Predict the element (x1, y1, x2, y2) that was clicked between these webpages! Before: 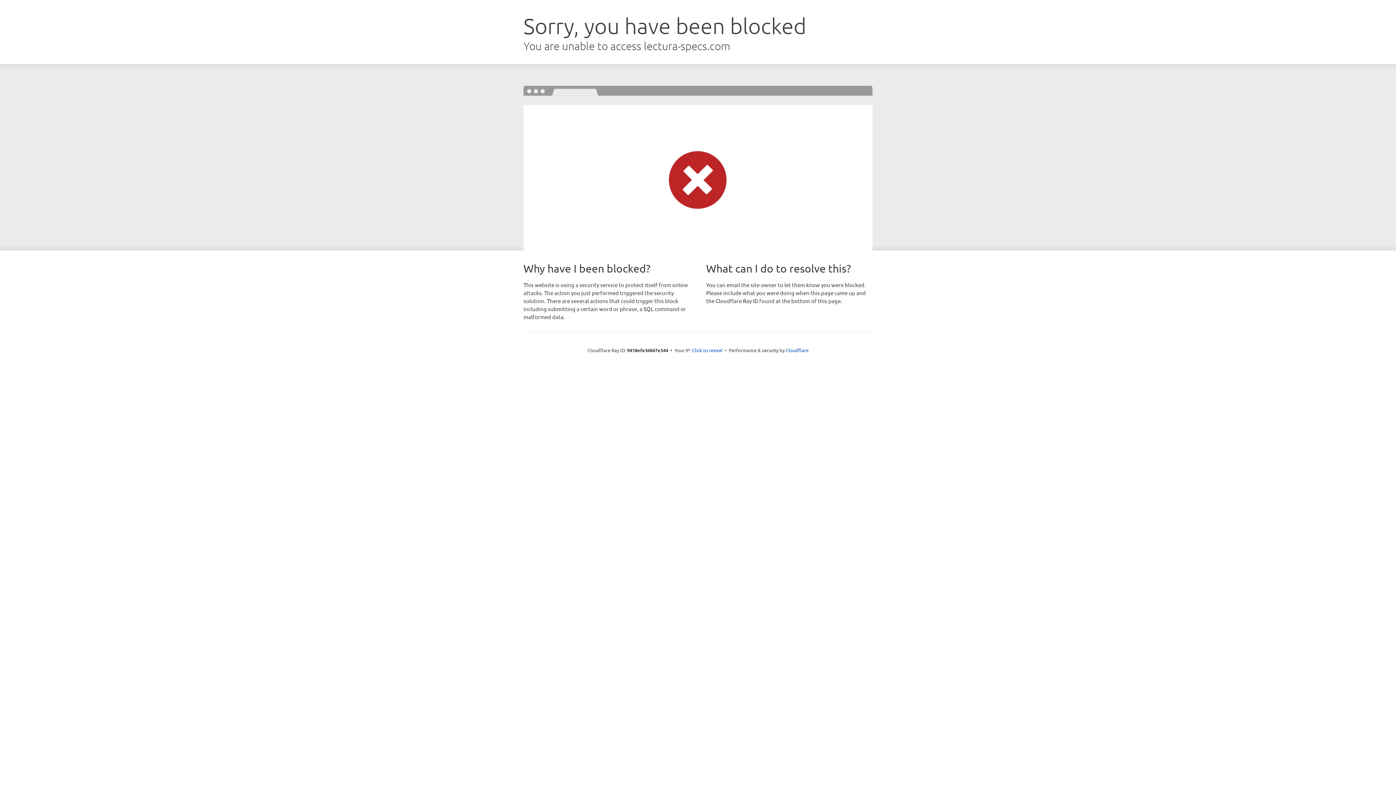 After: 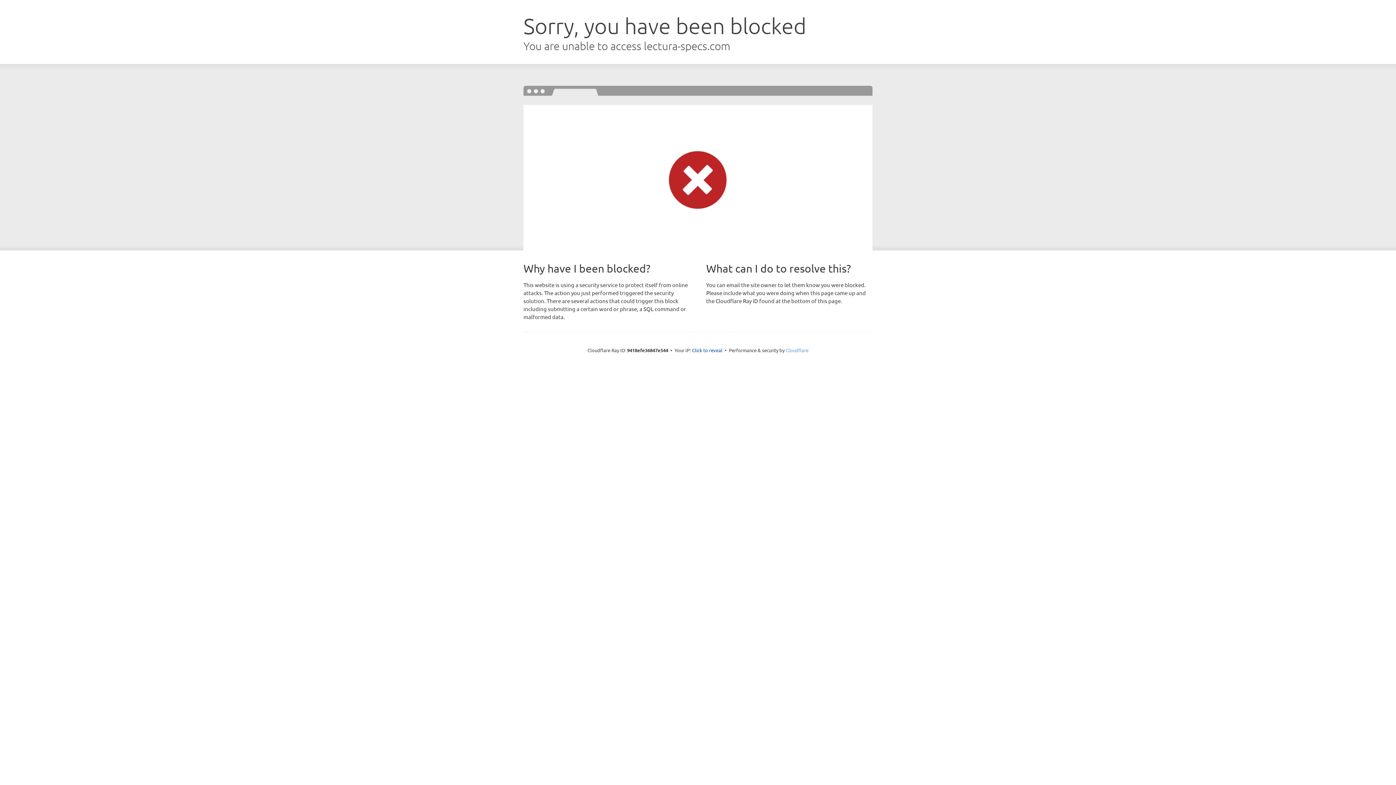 Action: label: Cloudflare bbox: (785, 347, 808, 353)